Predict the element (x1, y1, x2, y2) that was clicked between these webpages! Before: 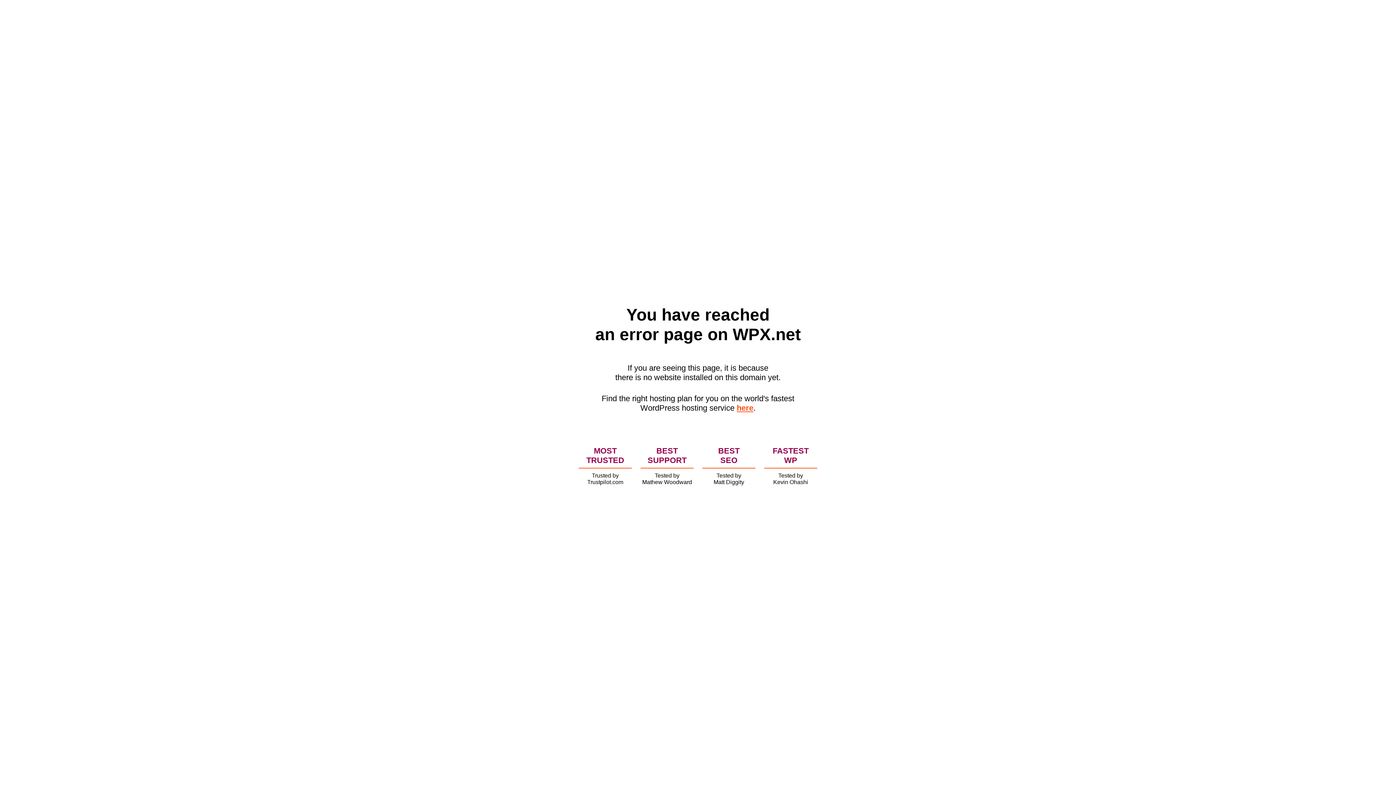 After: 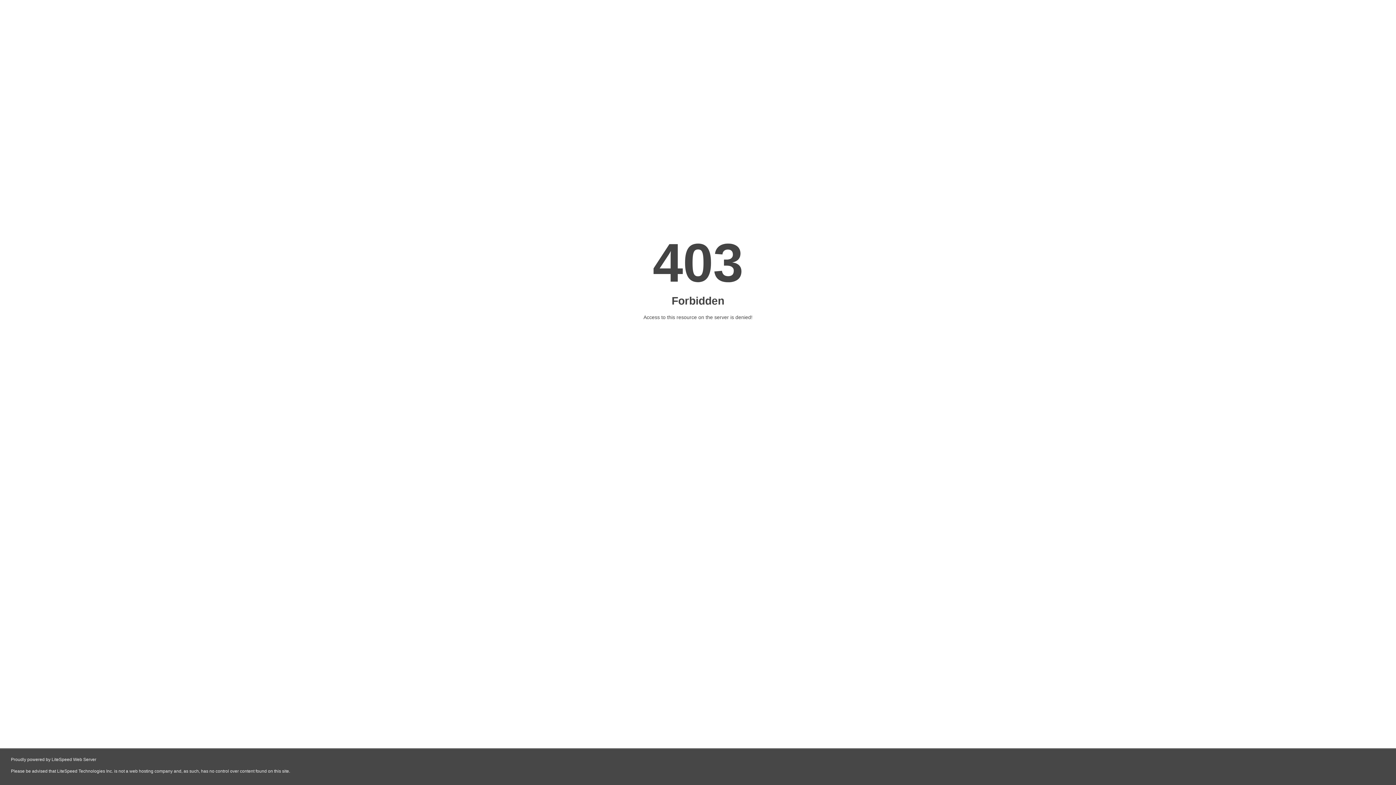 Action: bbox: (736, 403, 753, 412) label: here